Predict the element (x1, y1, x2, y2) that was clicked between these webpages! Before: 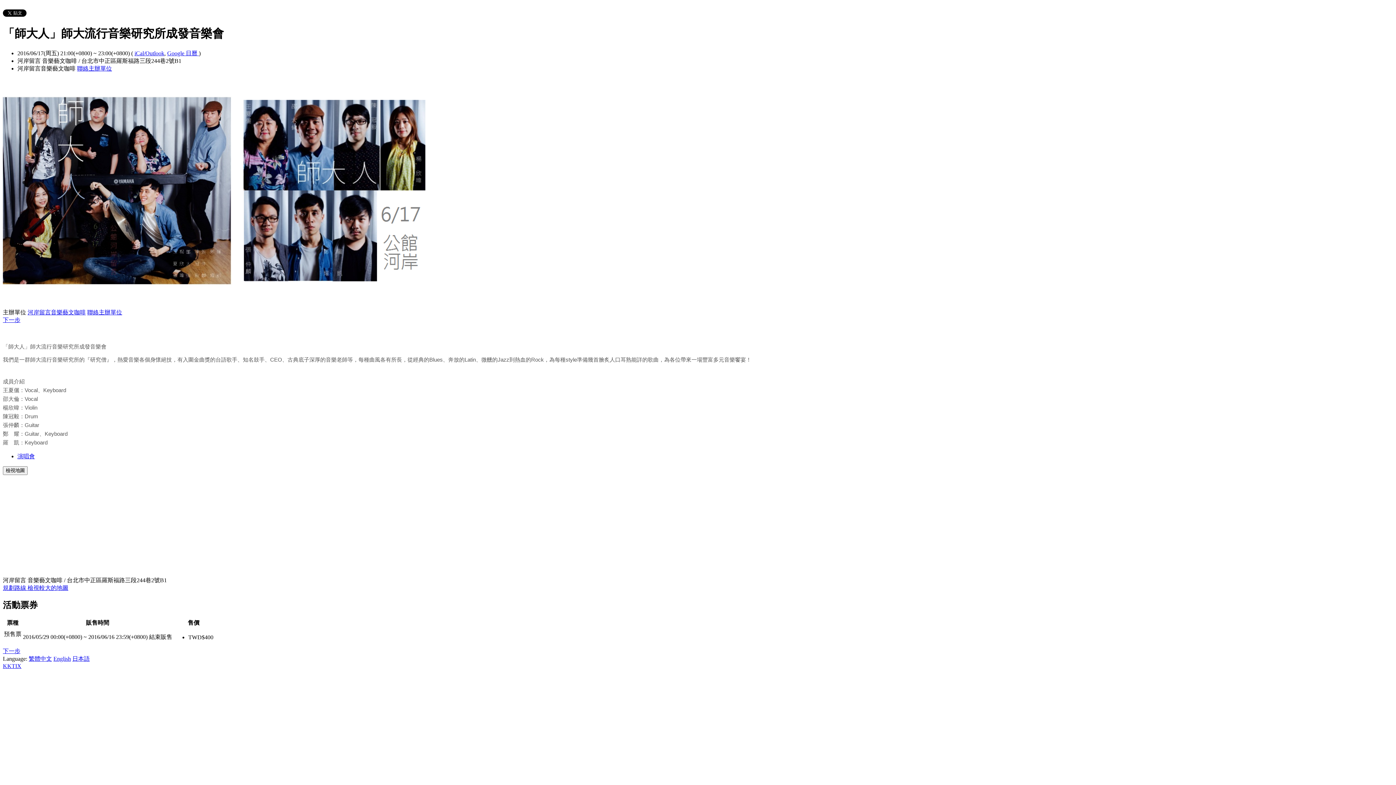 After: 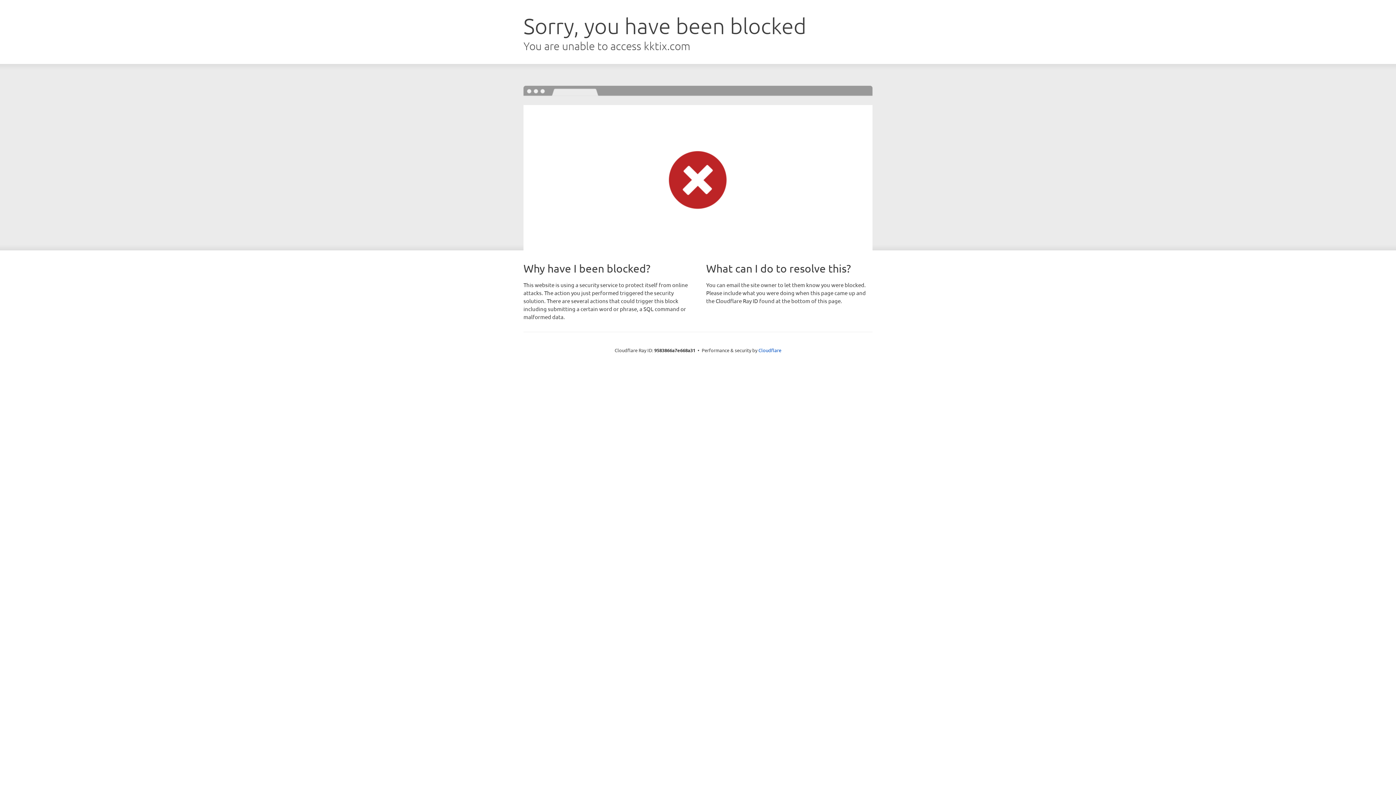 Action: bbox: (2, 317, 20, 323) label: 下一步